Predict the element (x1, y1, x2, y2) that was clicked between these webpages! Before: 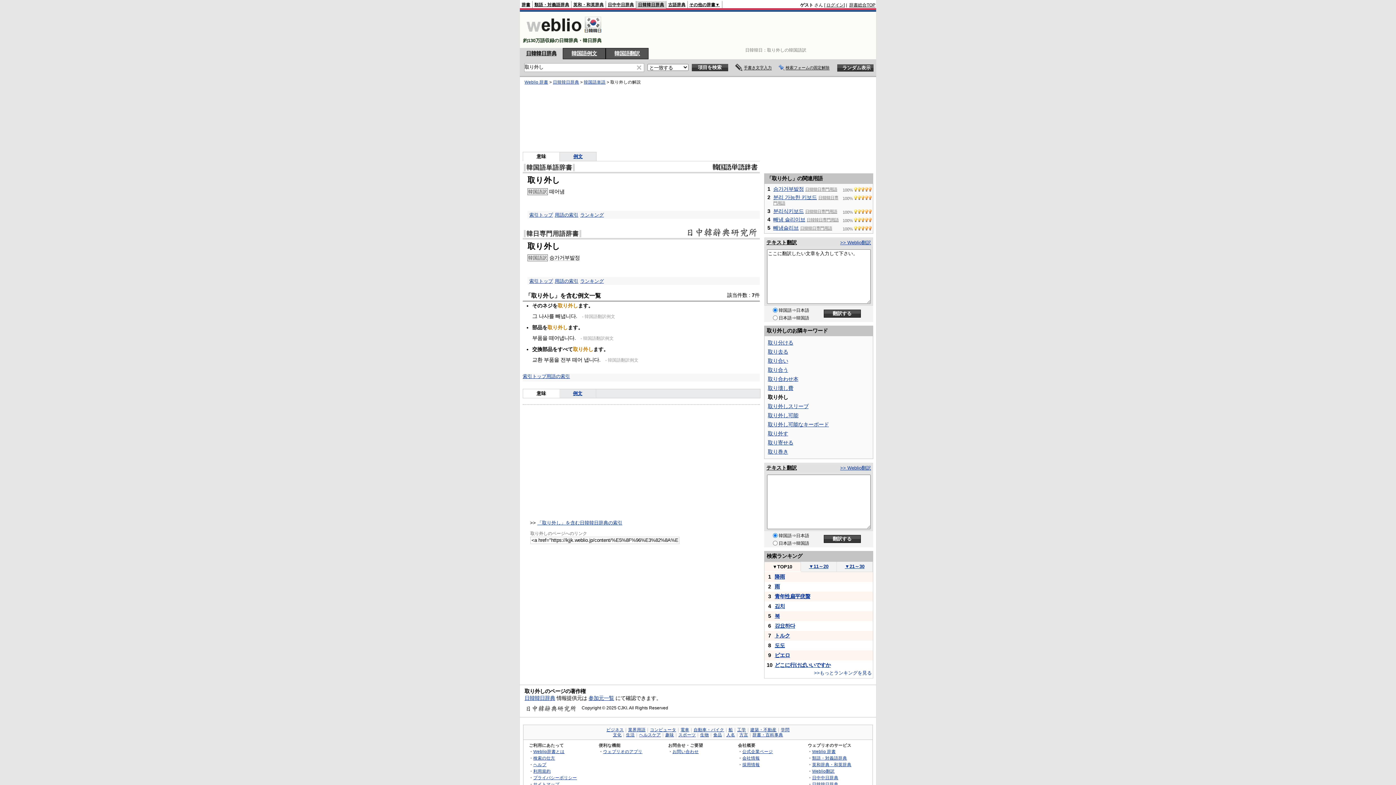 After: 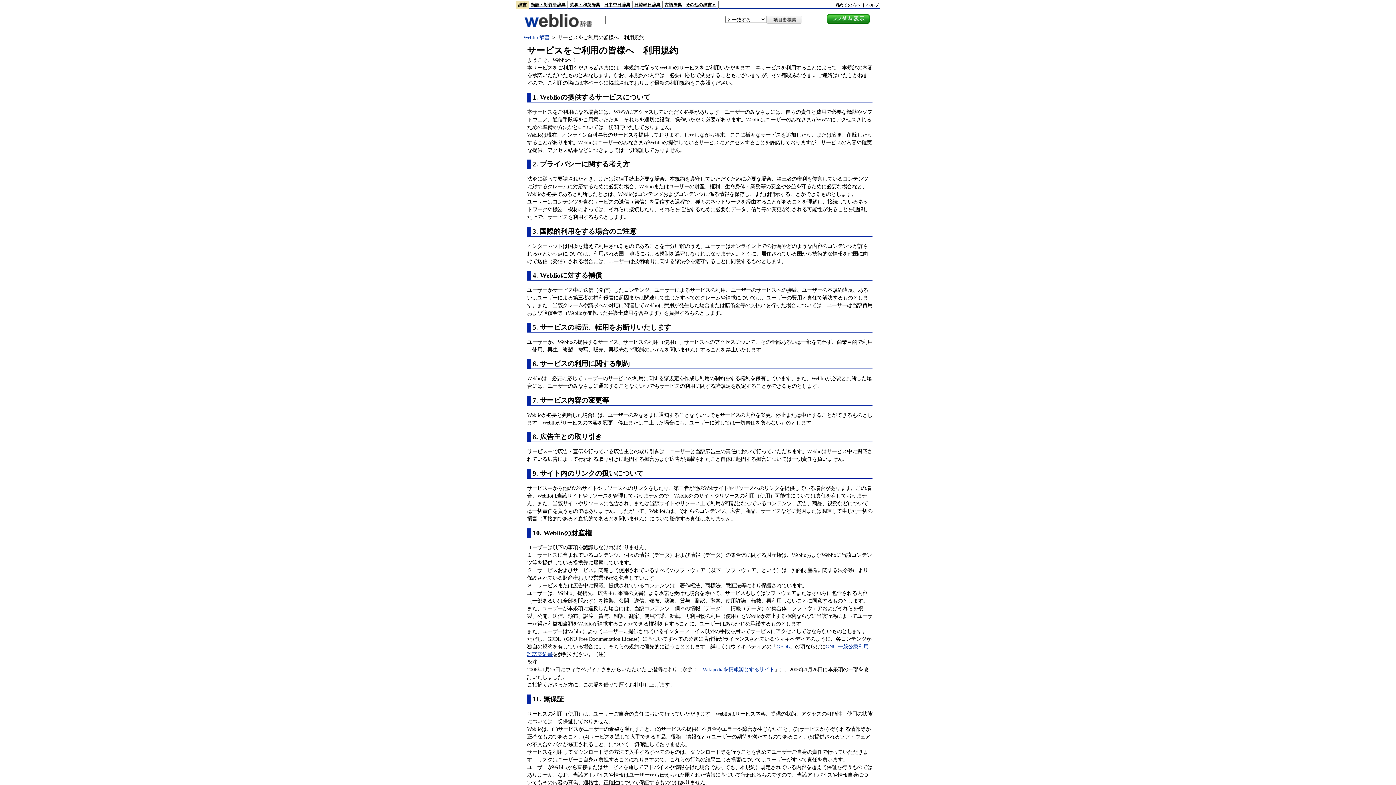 Action: label: 利用規約 bbox: (533, 769, 550, 773)